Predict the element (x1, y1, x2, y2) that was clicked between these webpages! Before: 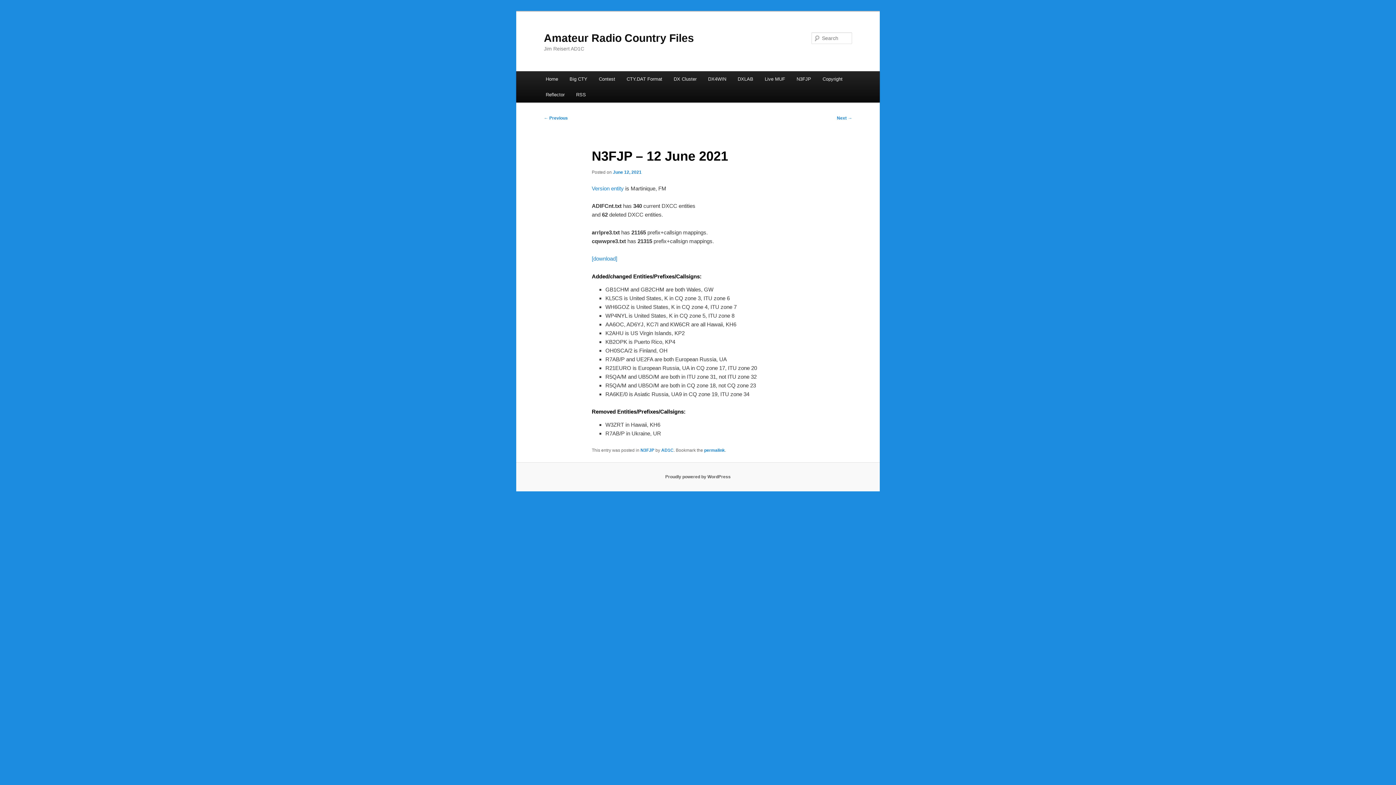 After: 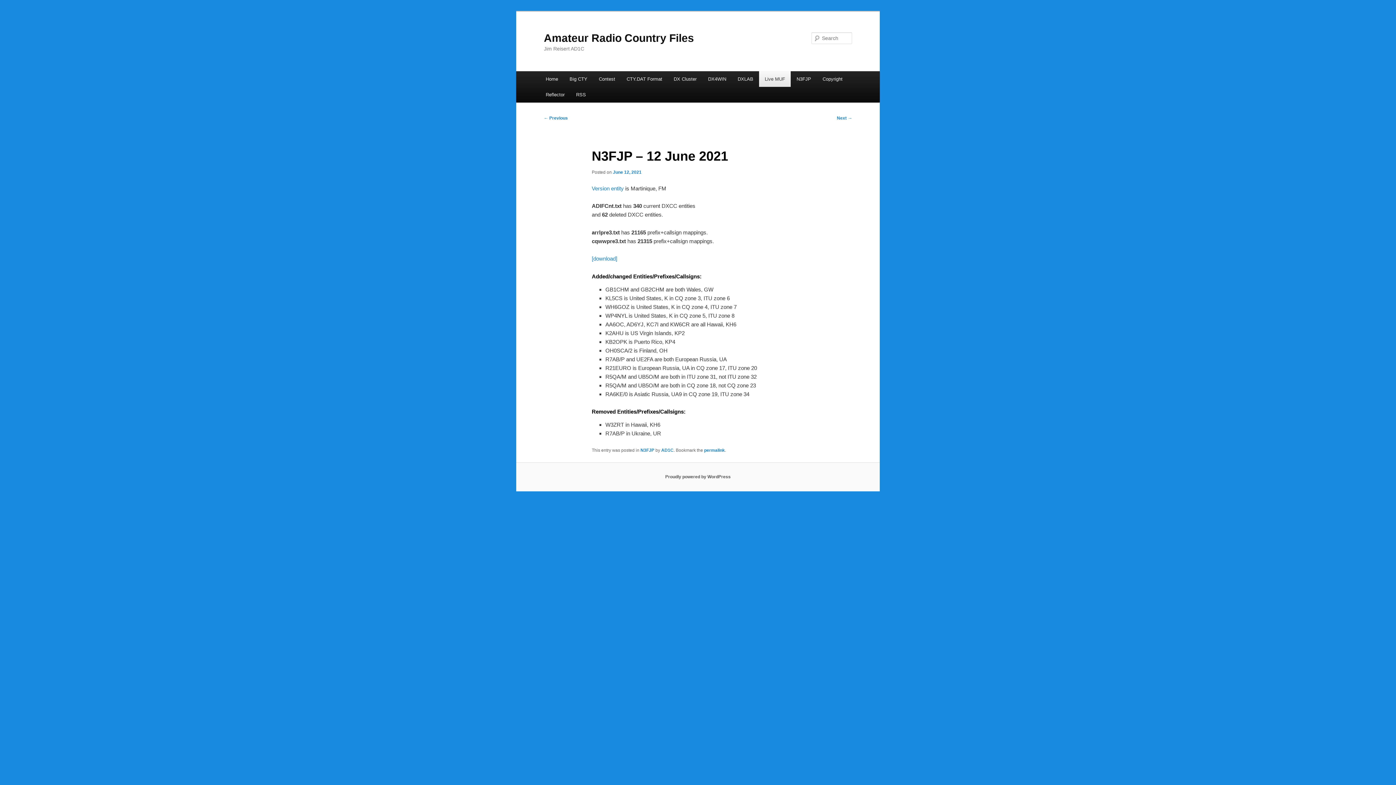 Action: label: Live MUF (opens in a new tab) bbox: (759, 71, 791, 86)